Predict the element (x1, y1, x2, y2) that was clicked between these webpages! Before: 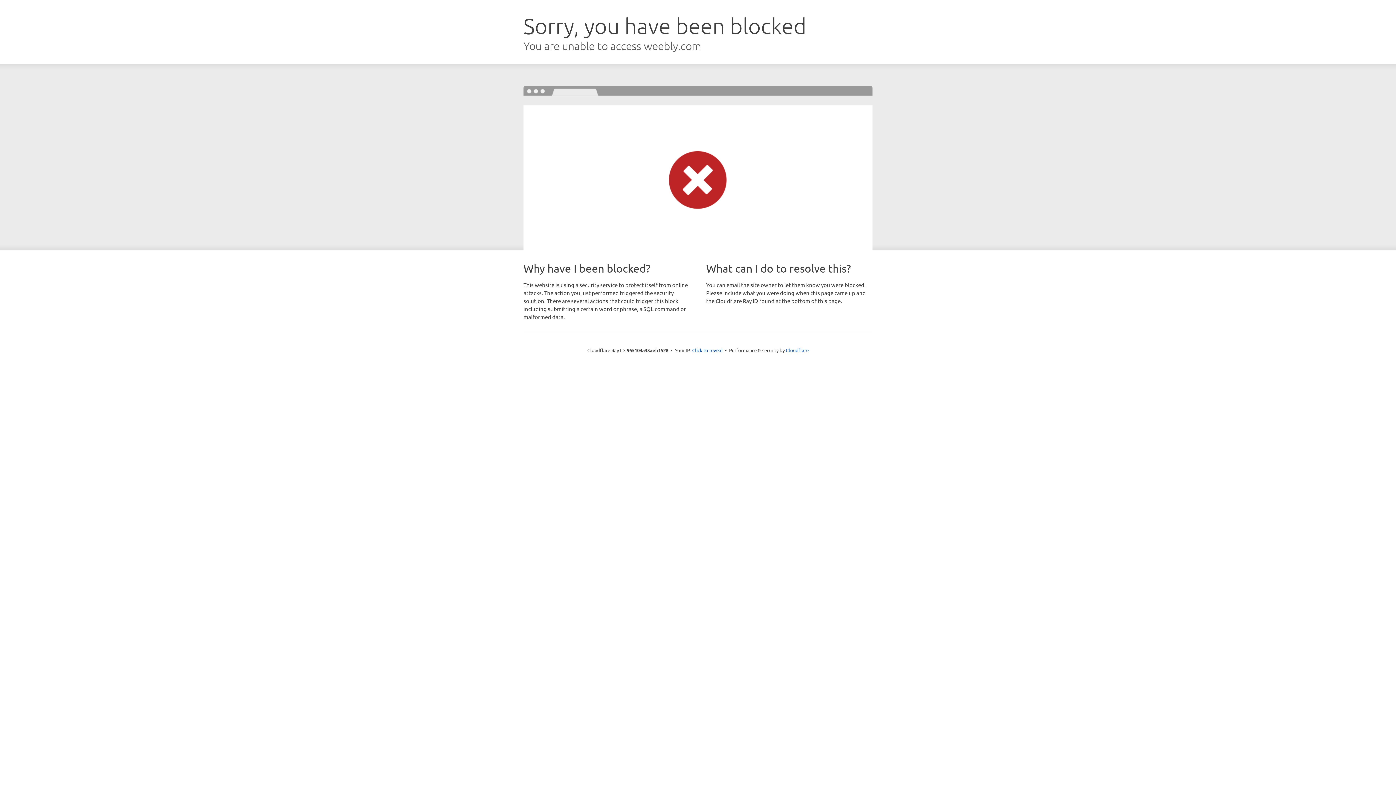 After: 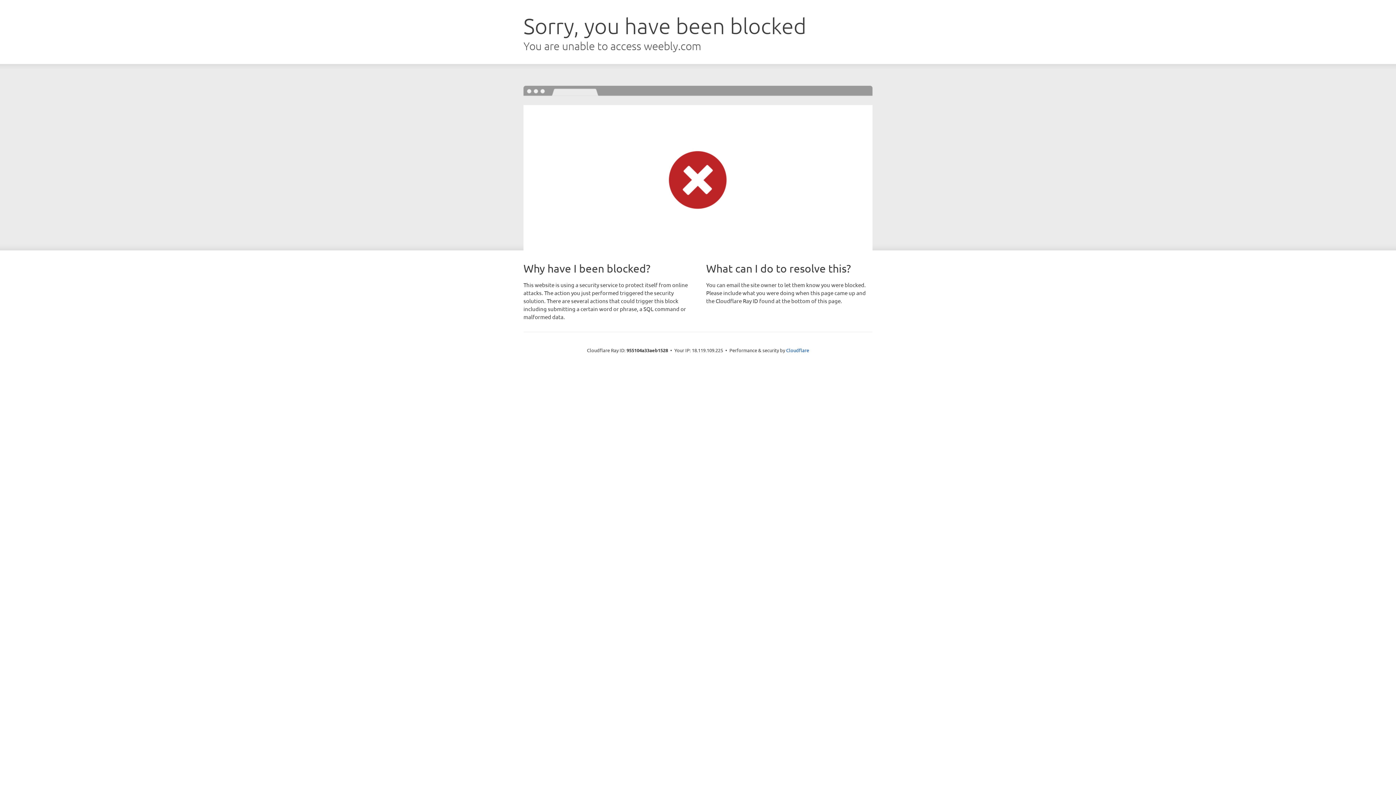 Action: bbox: (692, 346, 722, 353) label: Click to reveal